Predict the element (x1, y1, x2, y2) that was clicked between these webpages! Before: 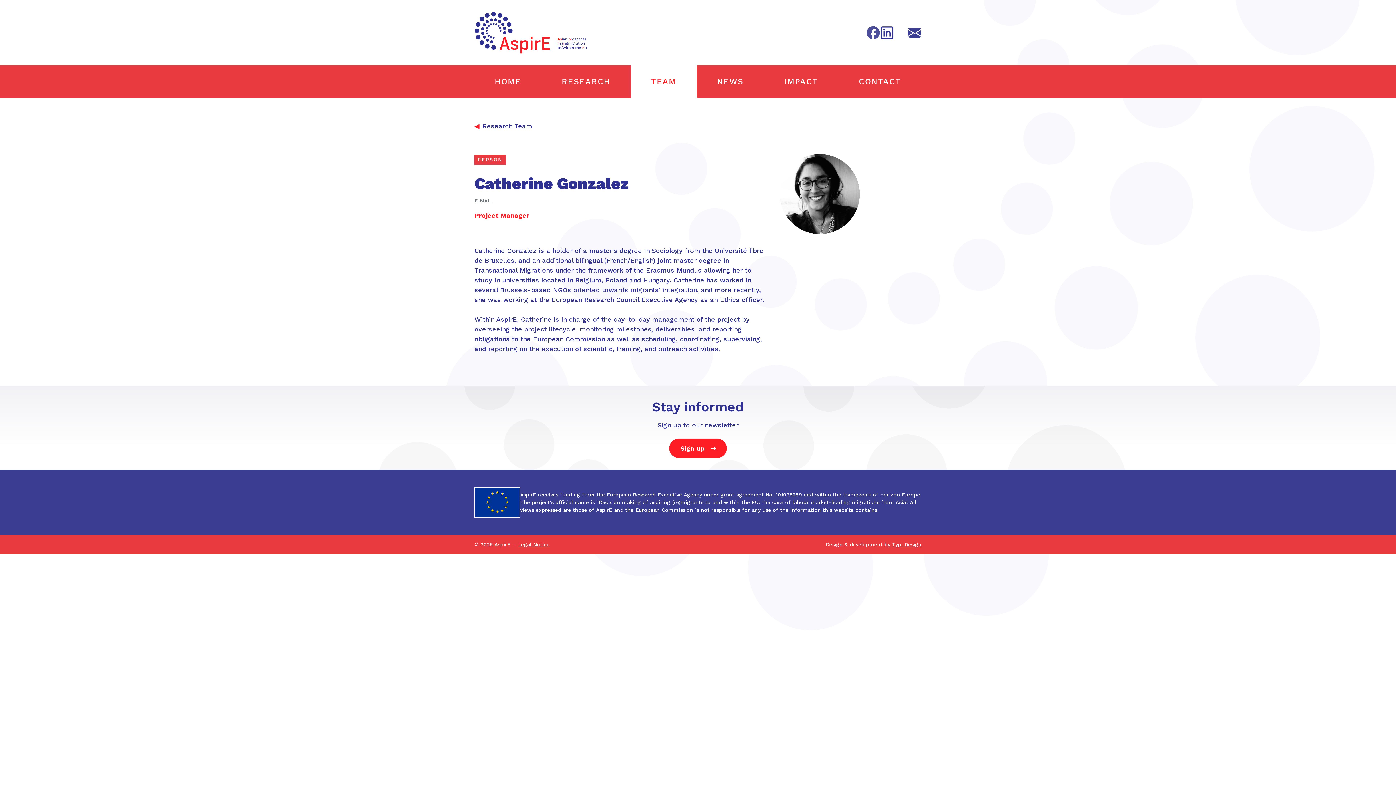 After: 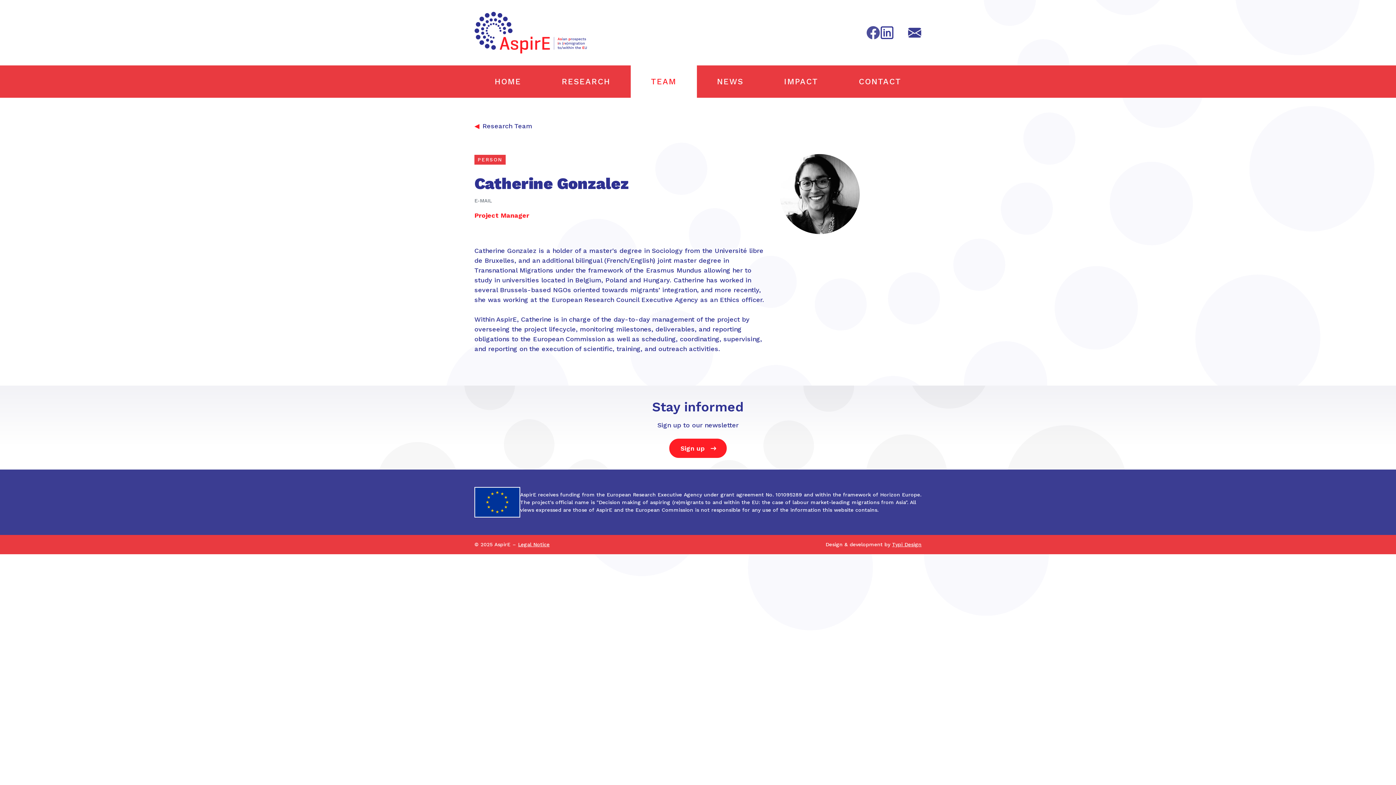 Action: label: Typi Design bbox: (892, 541, 921, 547)